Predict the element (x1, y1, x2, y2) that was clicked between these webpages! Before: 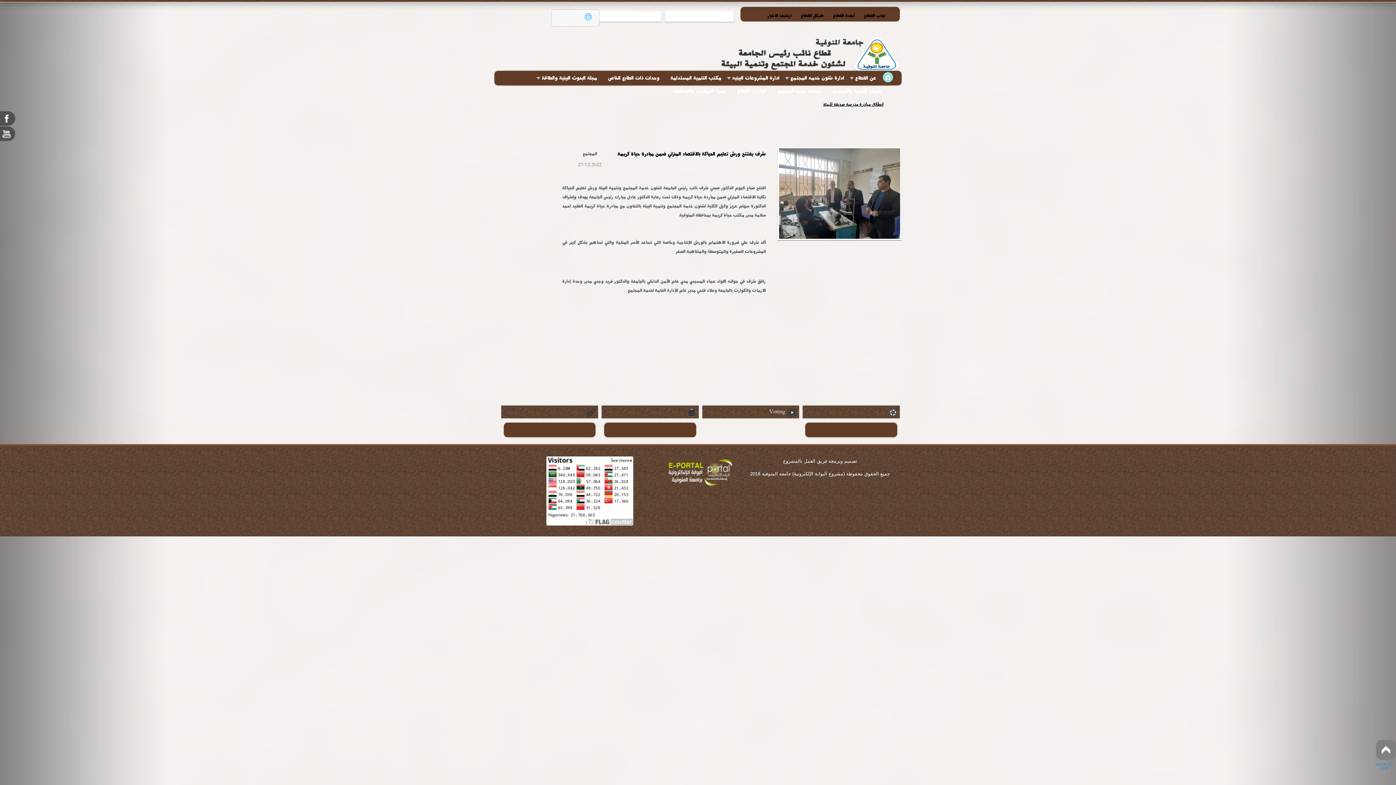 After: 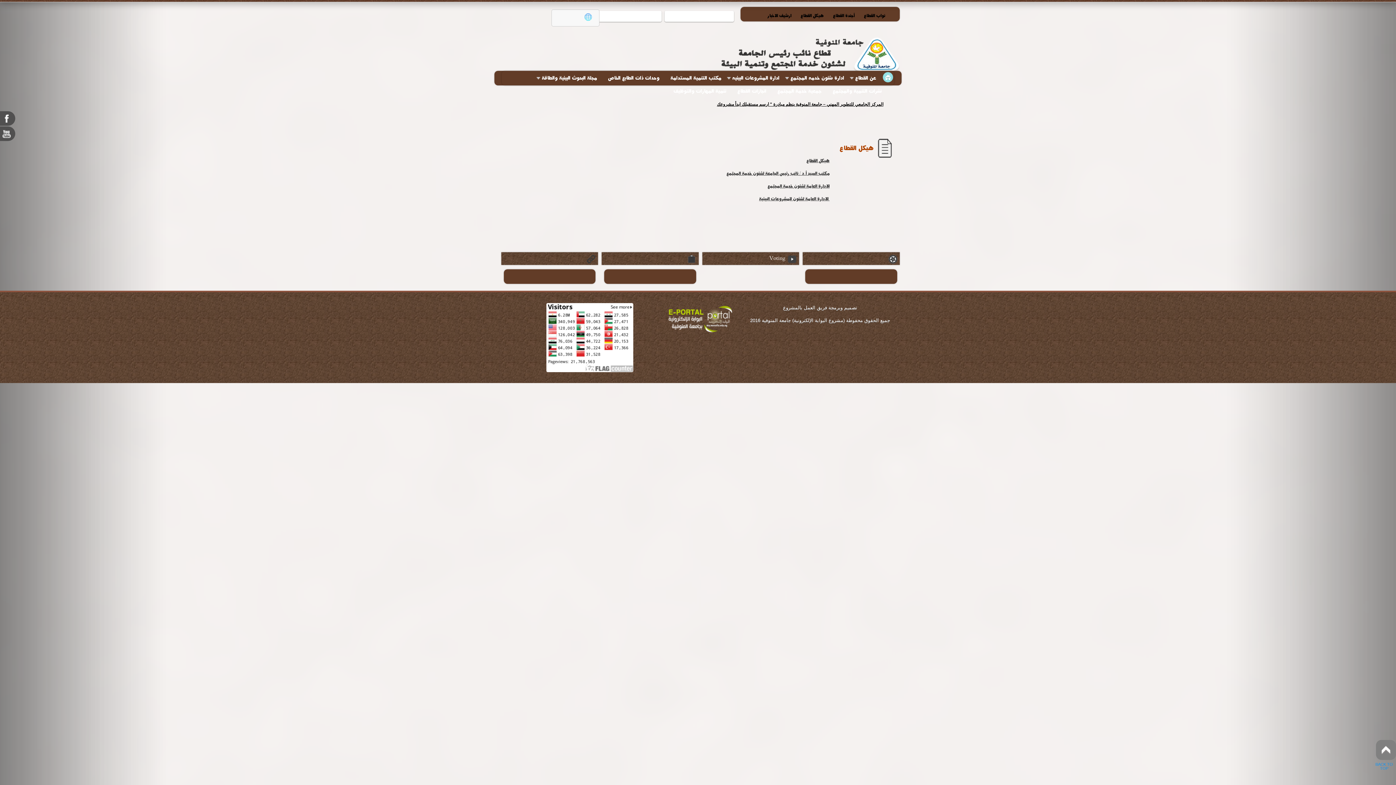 Action: bbox: (798, 9, 825, 21) label: هيكل القطاع